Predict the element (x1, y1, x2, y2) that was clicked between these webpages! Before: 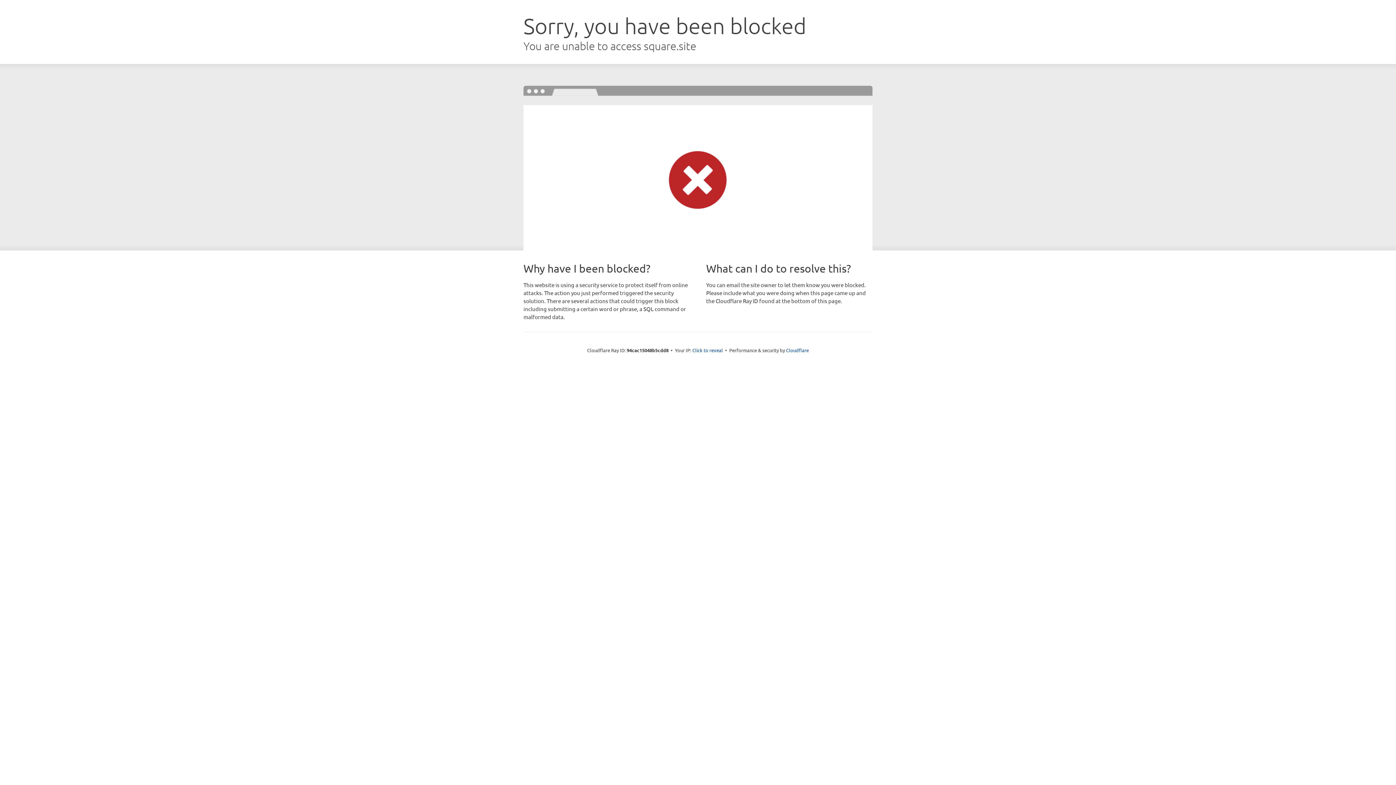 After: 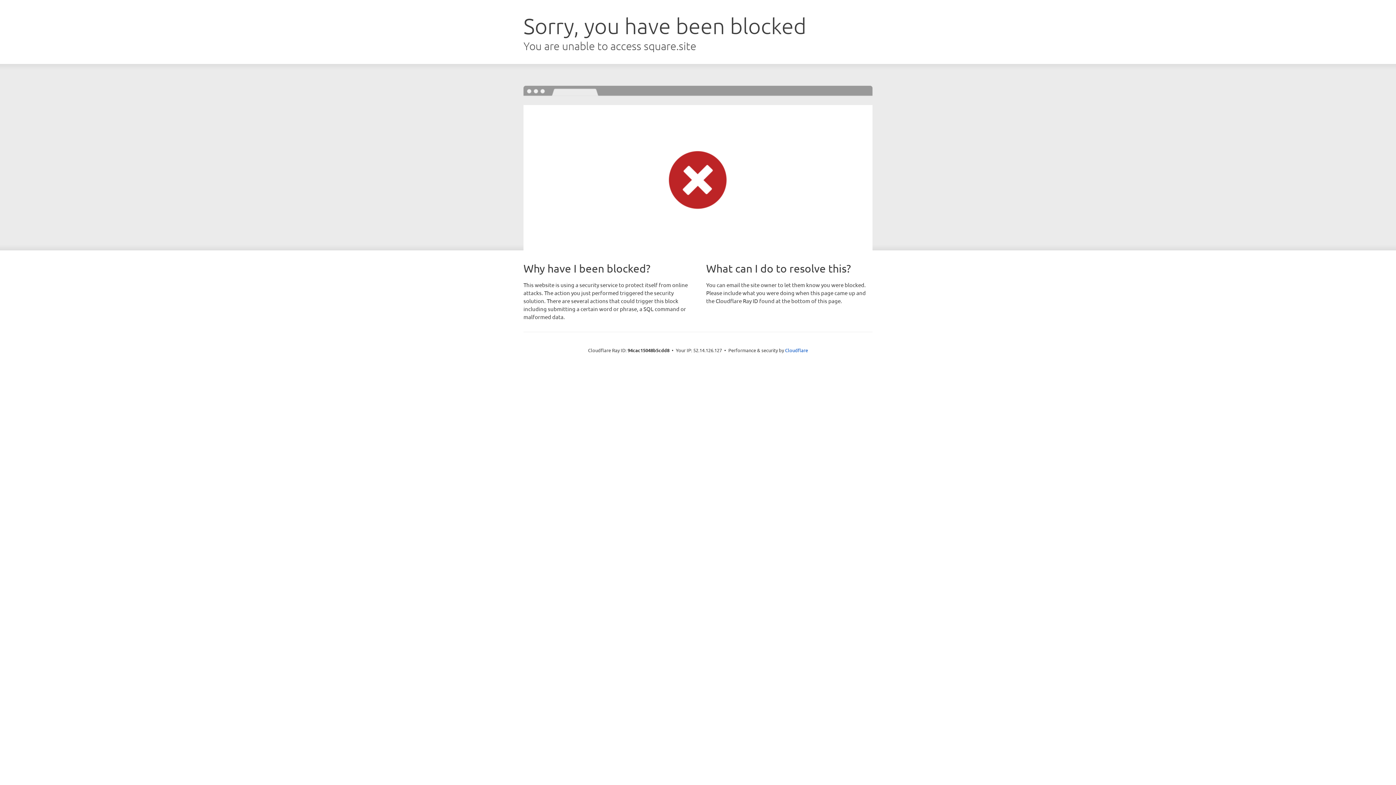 Action: bbox: (692, 346, 723, 353) label: Click to reveal